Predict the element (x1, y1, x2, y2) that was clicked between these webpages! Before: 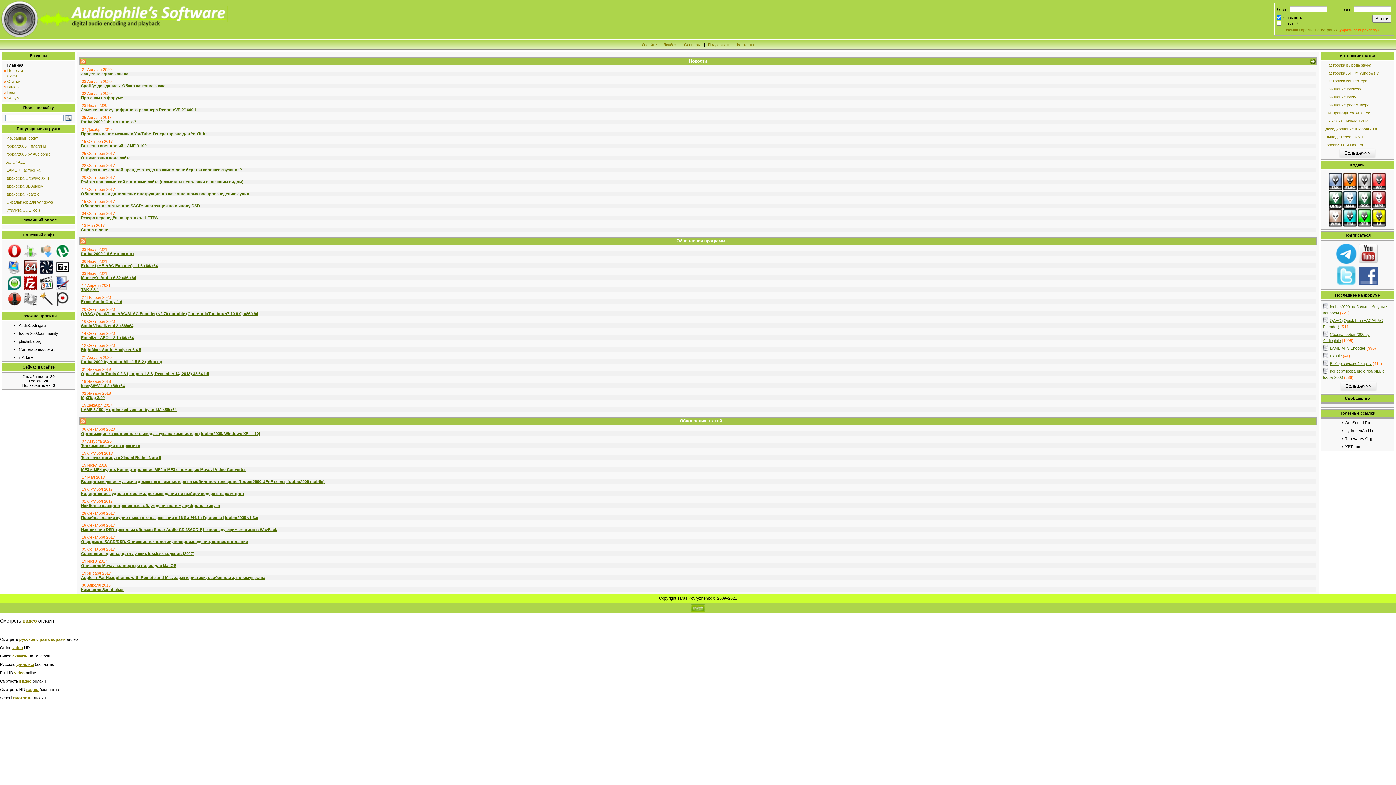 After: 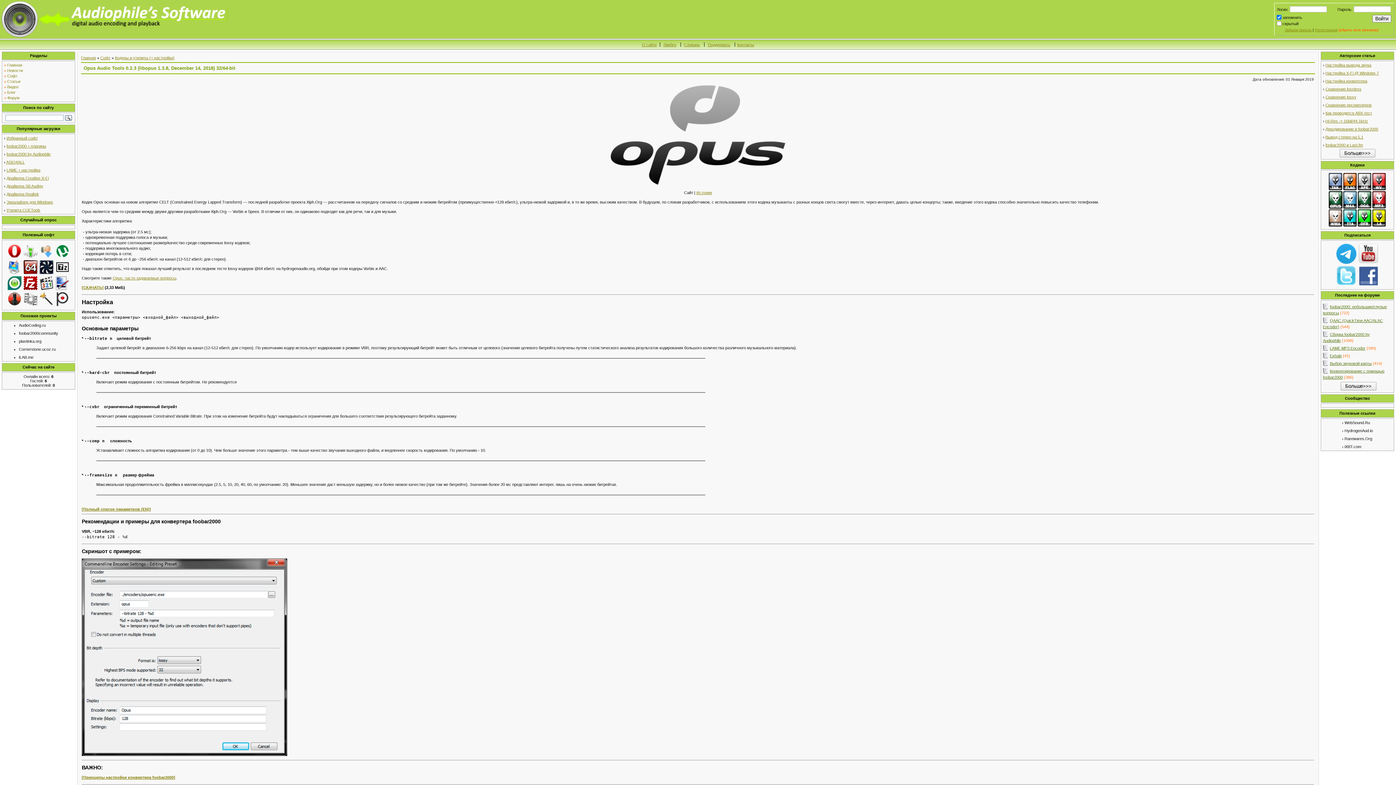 Action: bbox: (1329, 197, 1342, 201)